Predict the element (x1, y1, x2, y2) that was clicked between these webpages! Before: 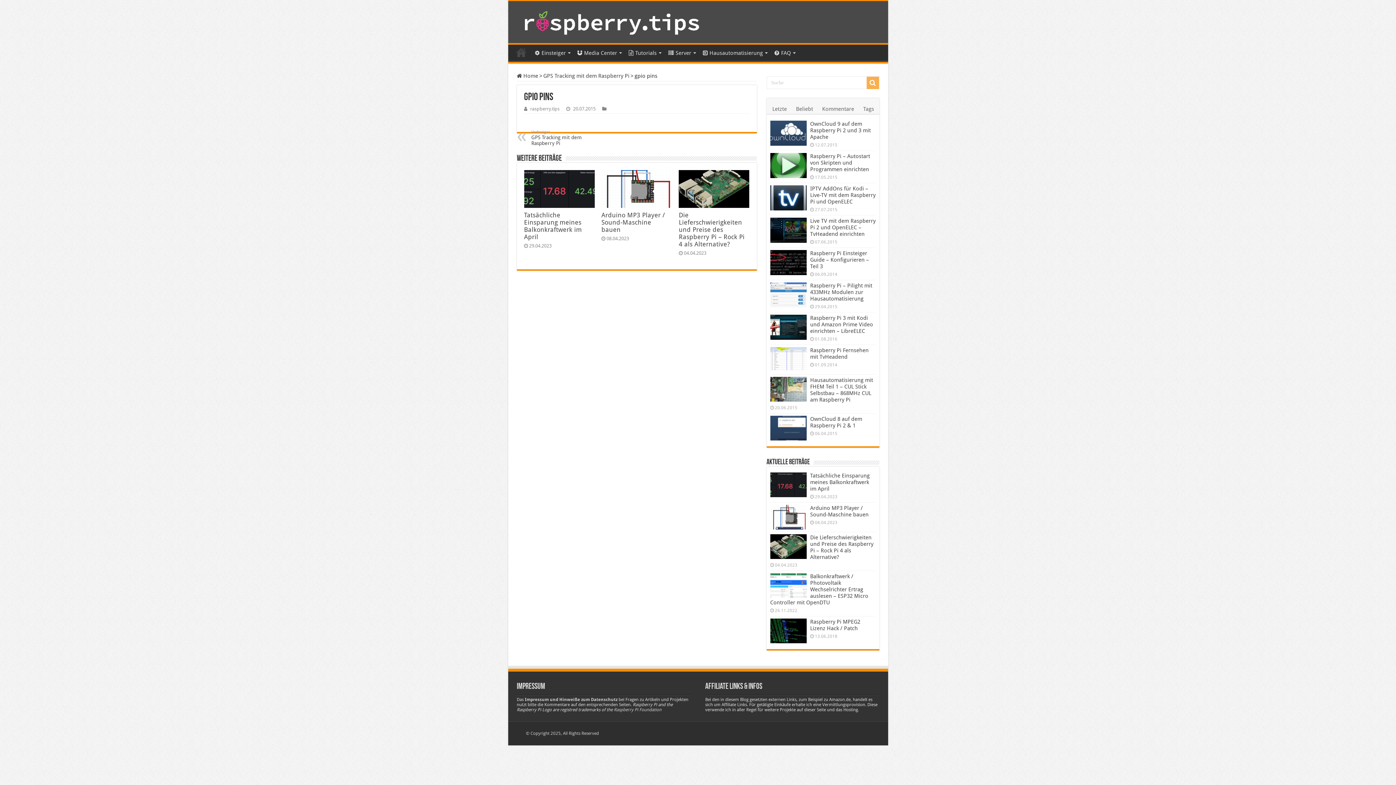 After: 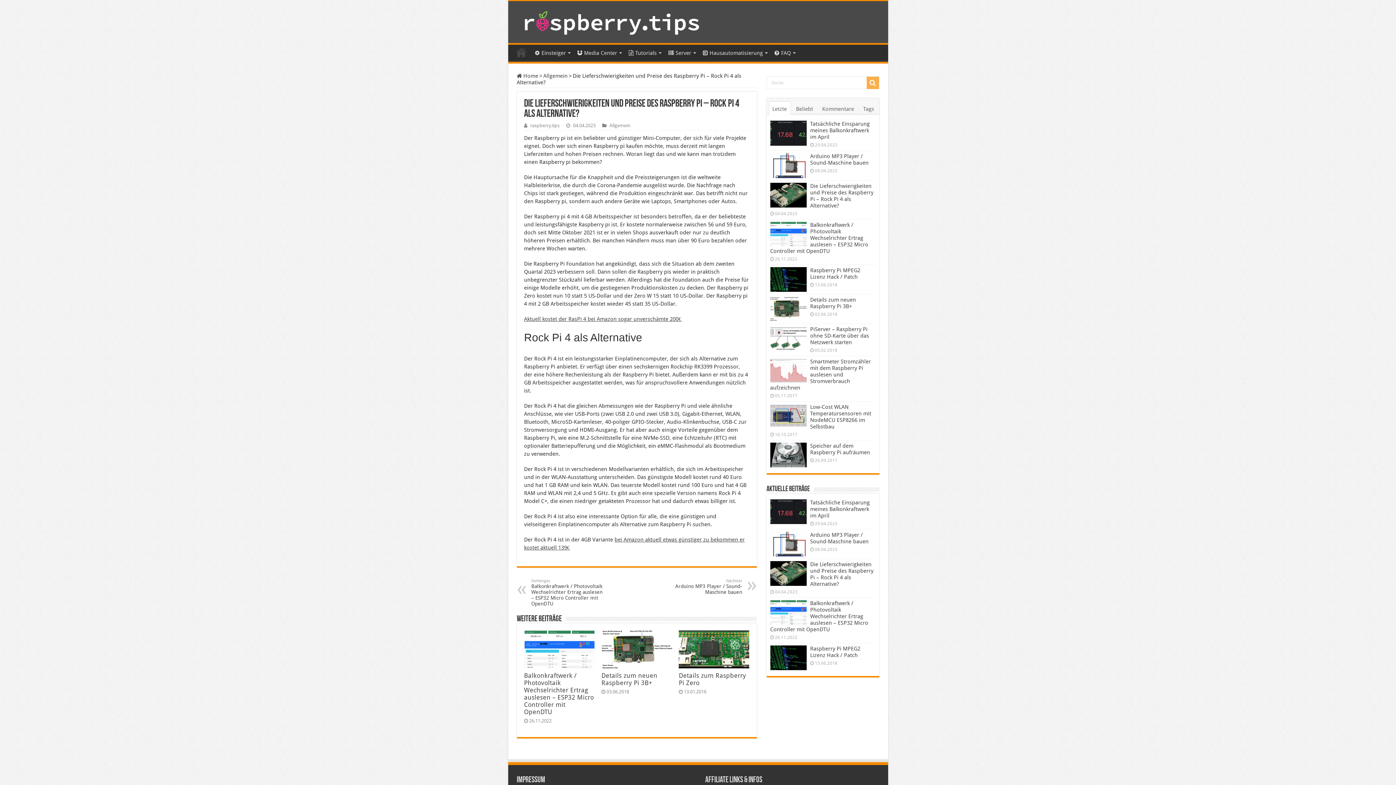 Action: bbox: (678, 170, 749, 207)